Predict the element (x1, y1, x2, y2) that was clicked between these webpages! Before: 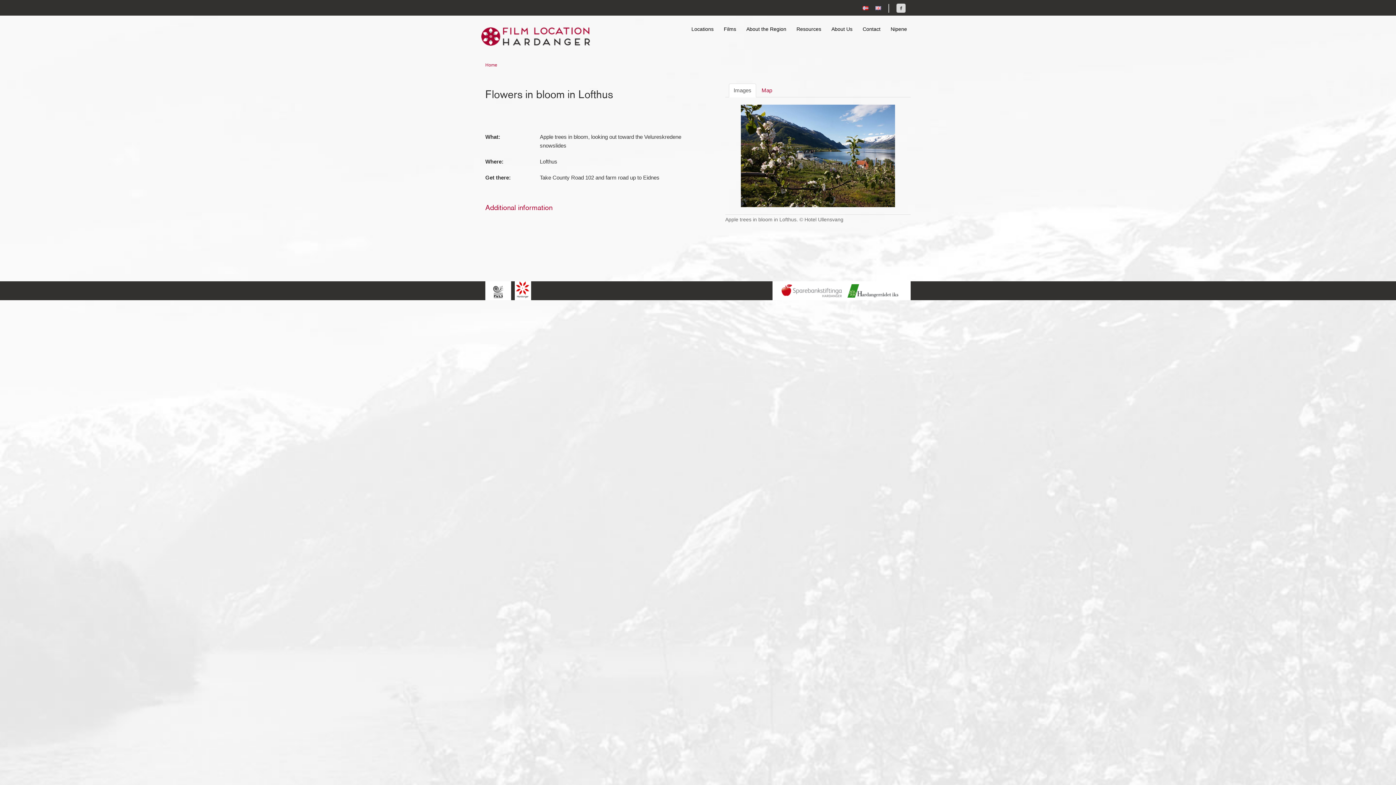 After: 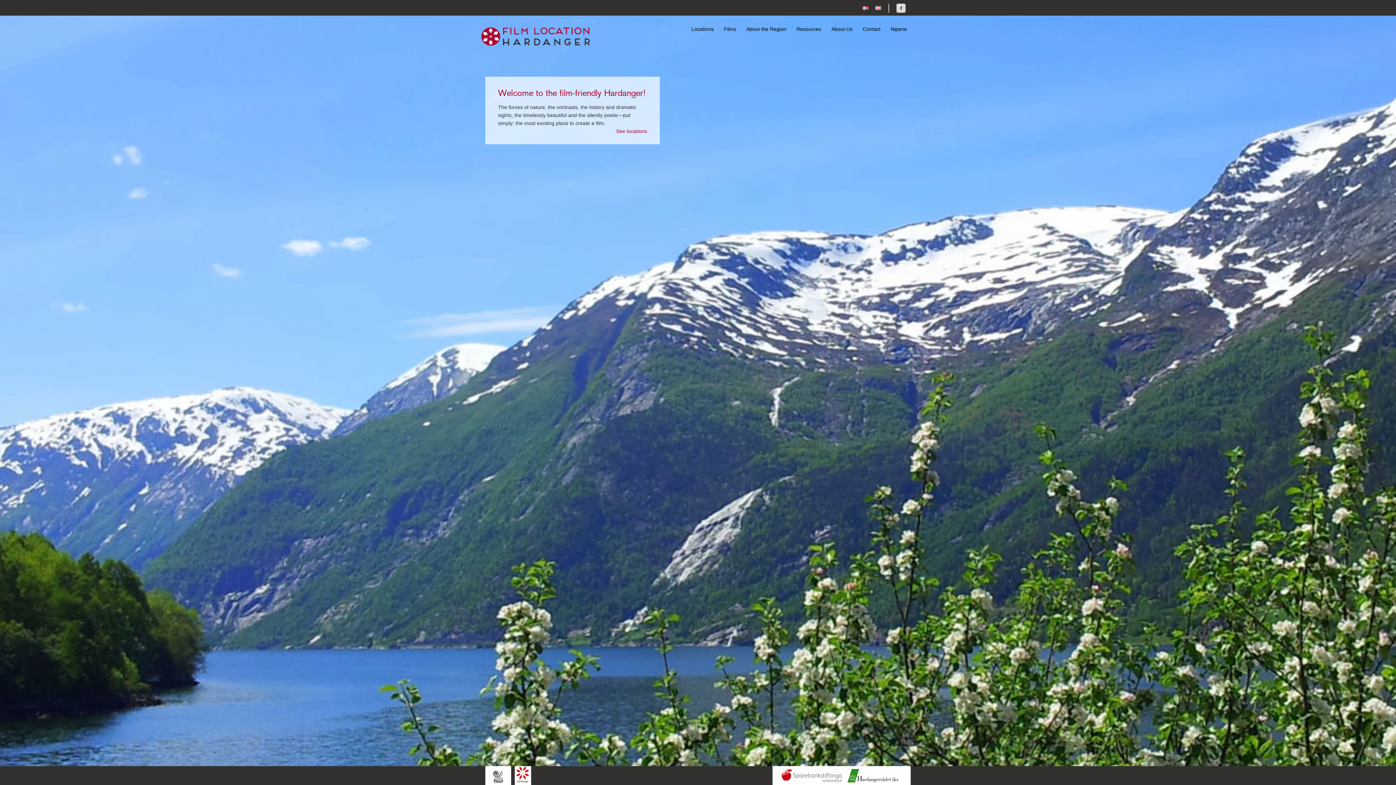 Action: bbox: (485, 62, 497, 67) label: Home